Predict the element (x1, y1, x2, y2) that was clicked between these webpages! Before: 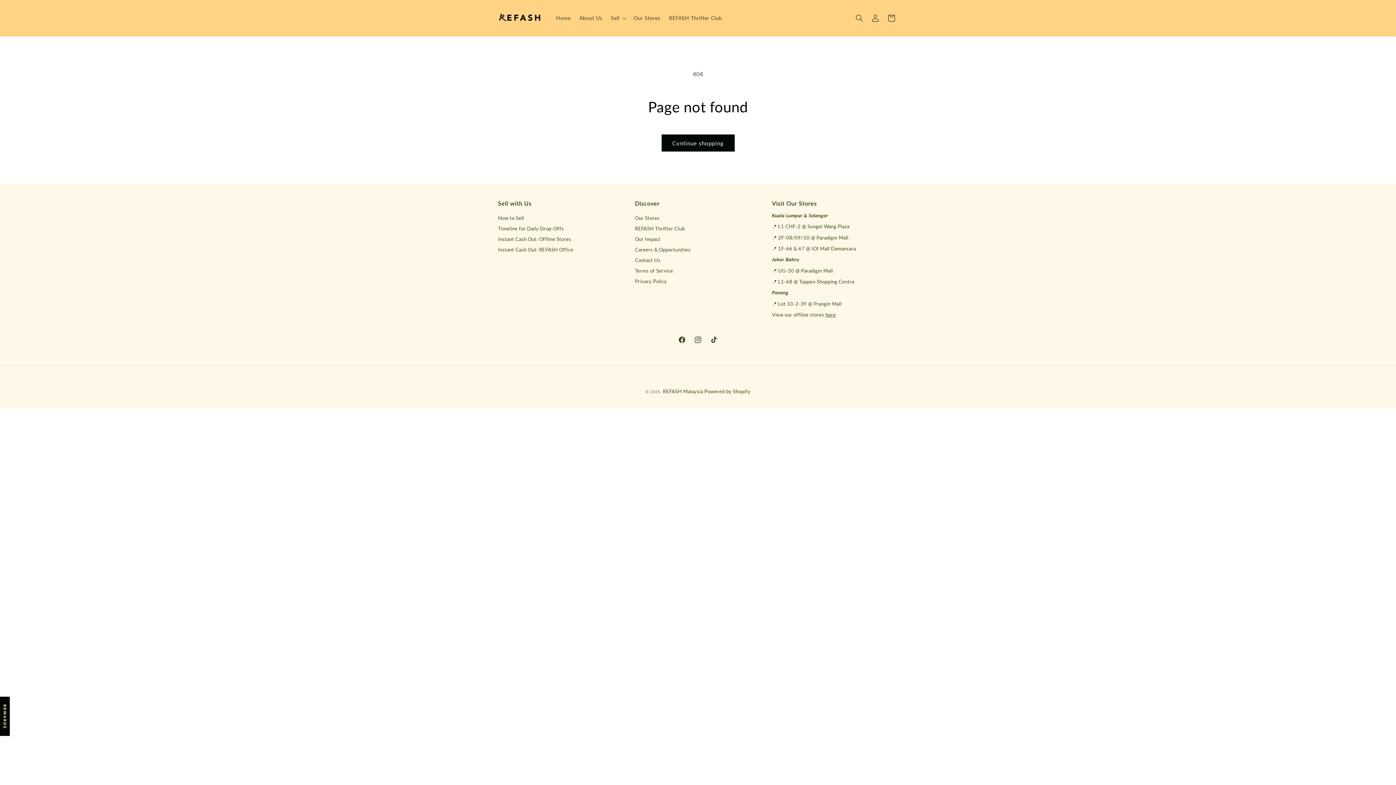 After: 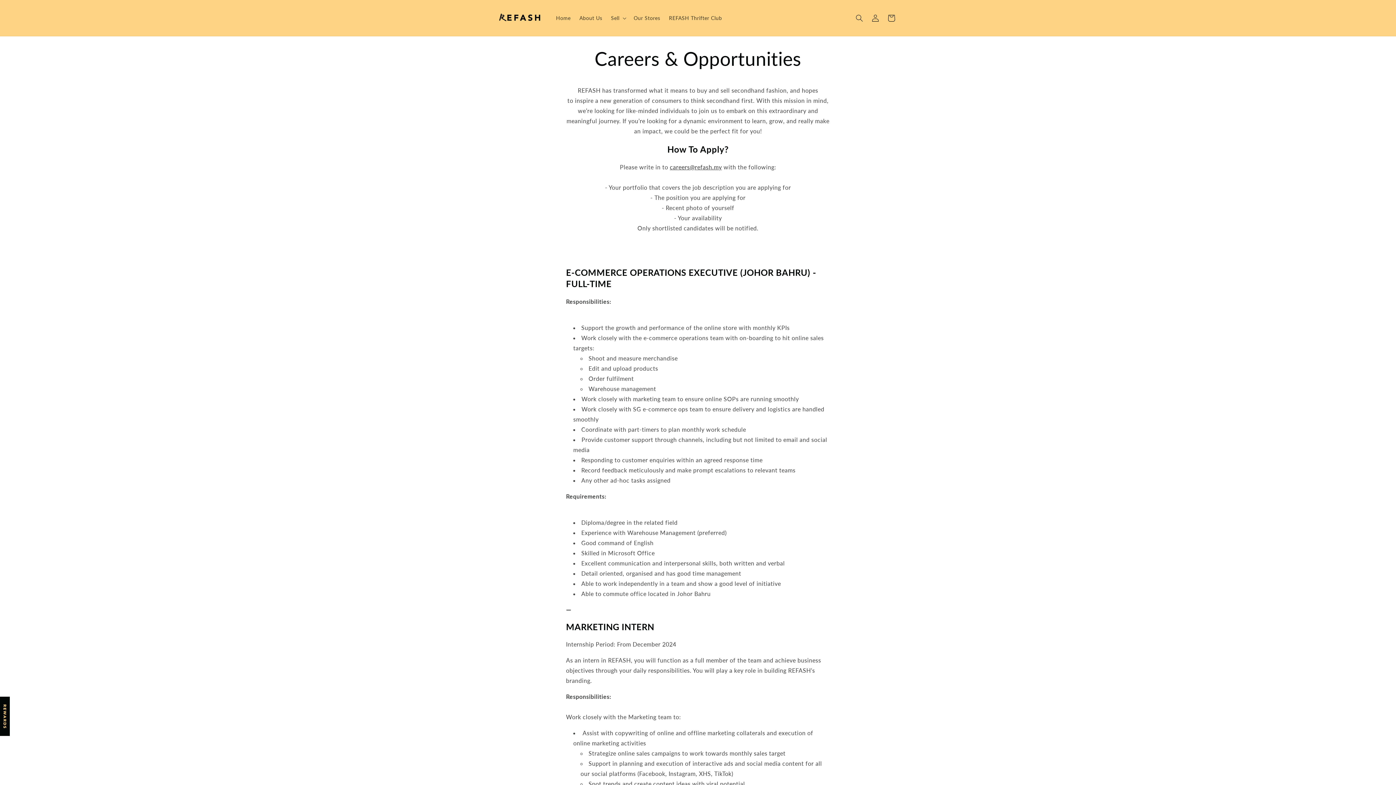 Action: label: Careers & Opportunities bbox: (635, 245, 690, 254)